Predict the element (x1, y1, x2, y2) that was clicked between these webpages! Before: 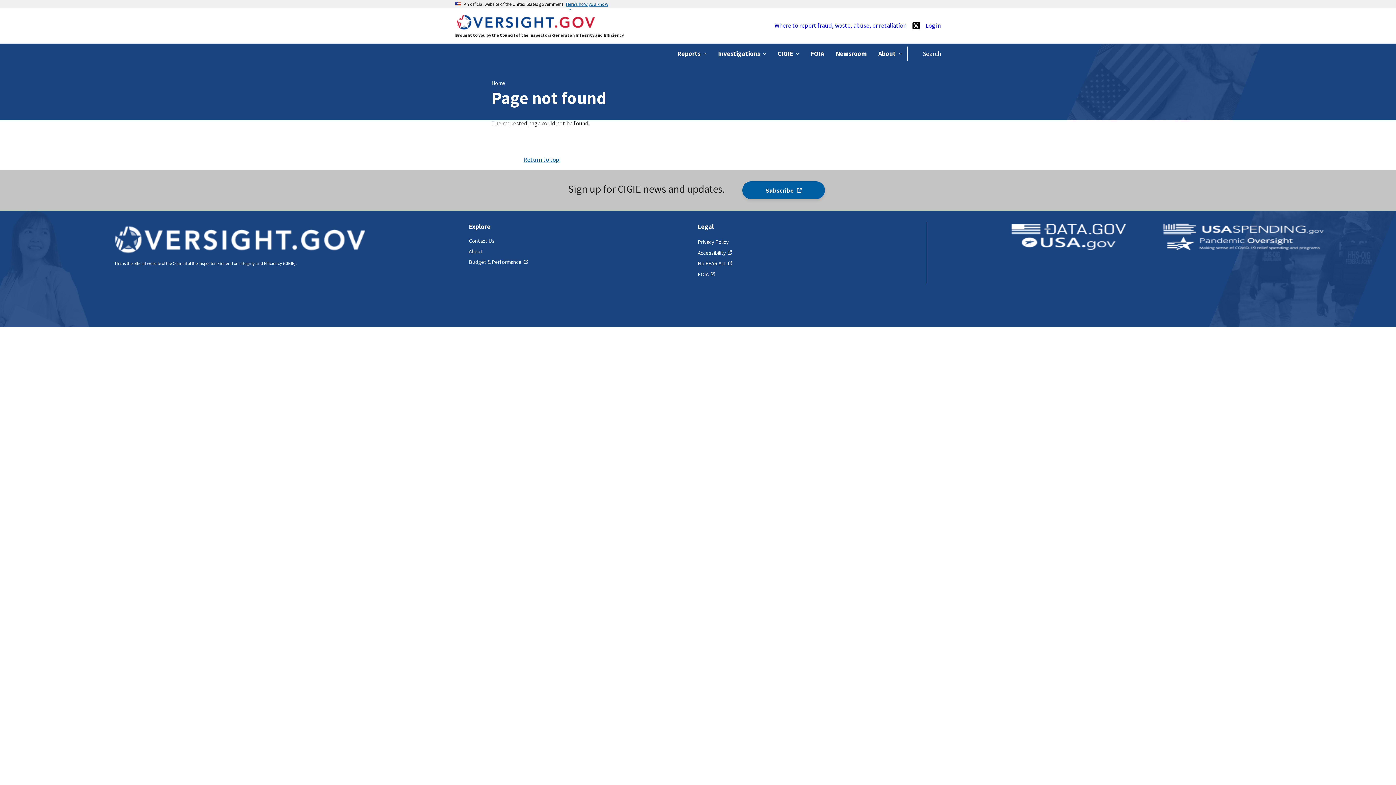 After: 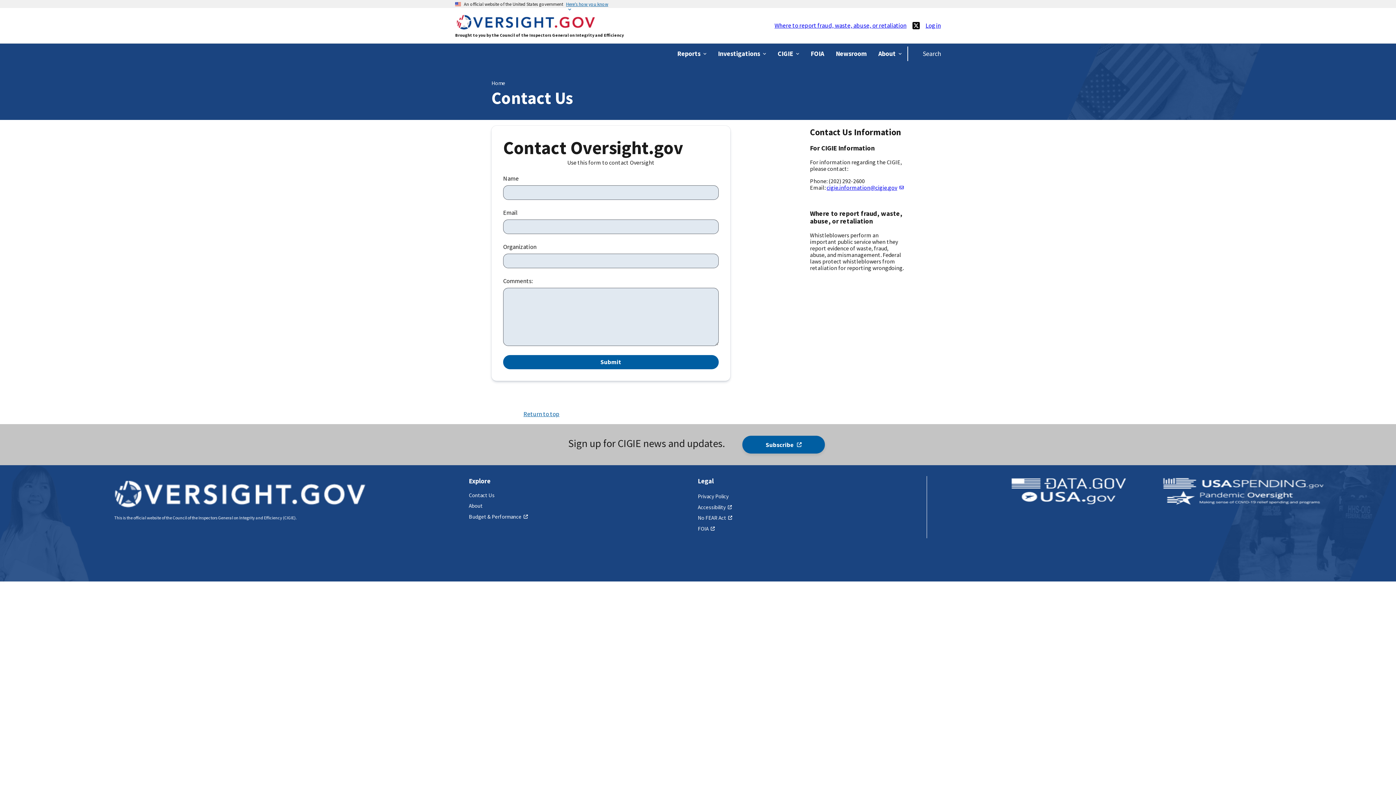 Action: bbox: (468, 237, 494, 244) label: Contact Us